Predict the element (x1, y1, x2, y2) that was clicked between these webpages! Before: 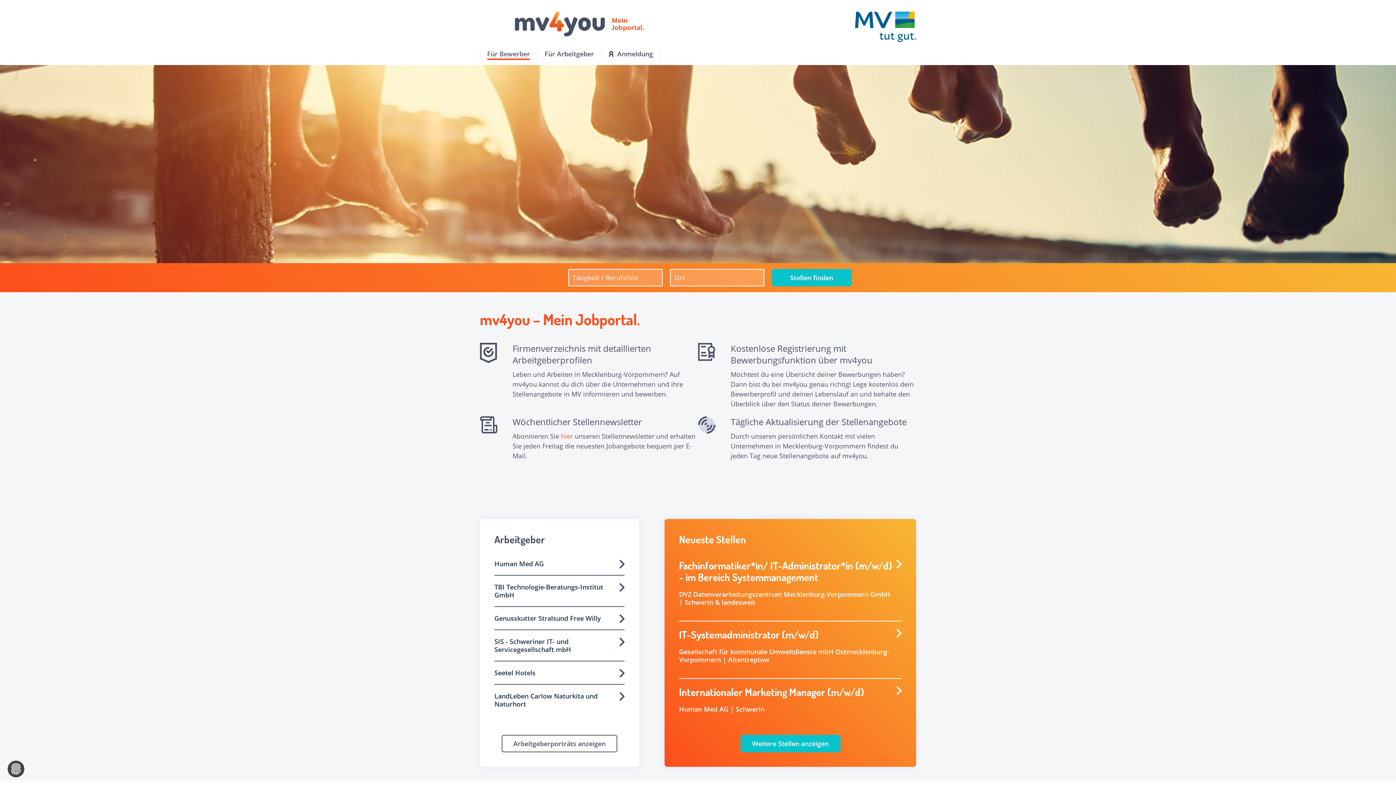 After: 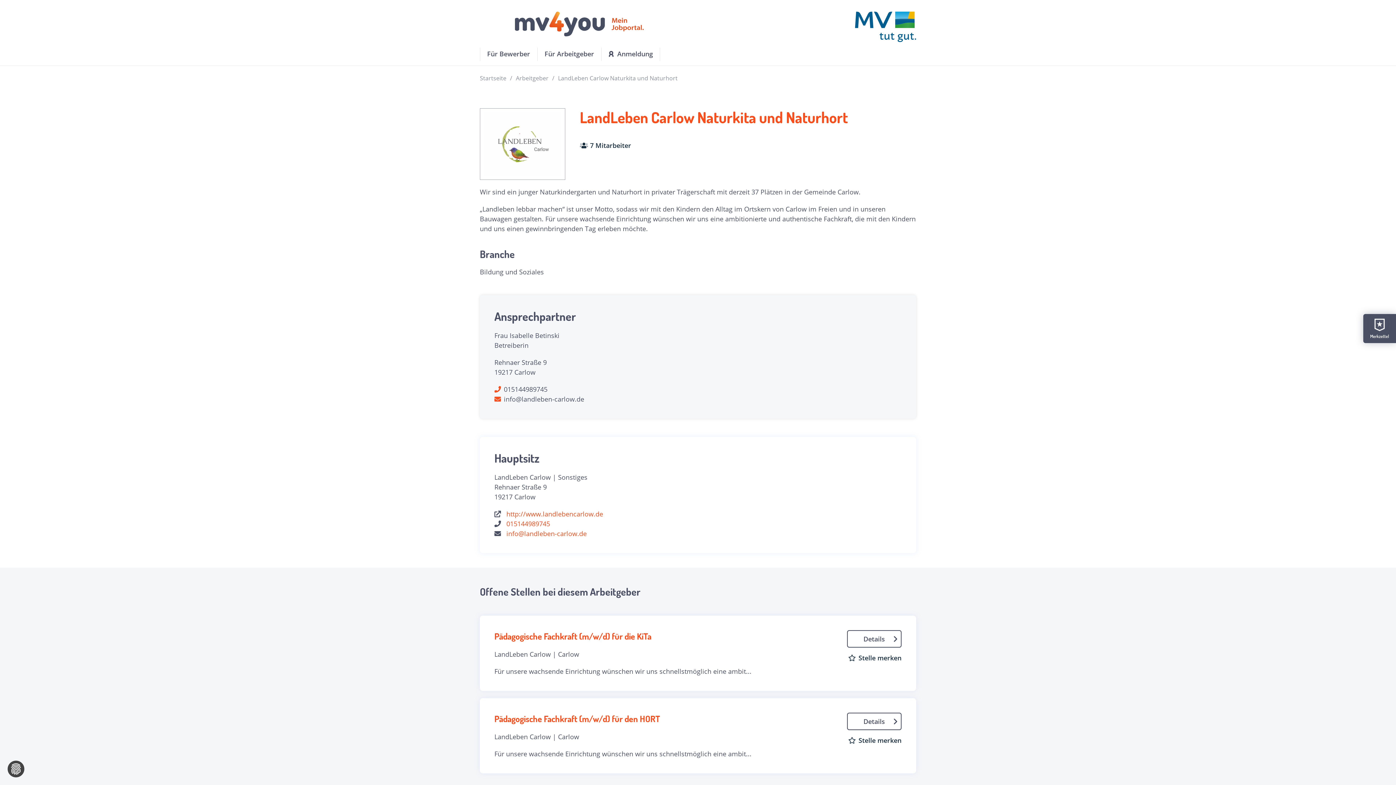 Action: bbox: (494, 684, 624, 715) label: LandLeben Carlow Naturkita und Naturhort